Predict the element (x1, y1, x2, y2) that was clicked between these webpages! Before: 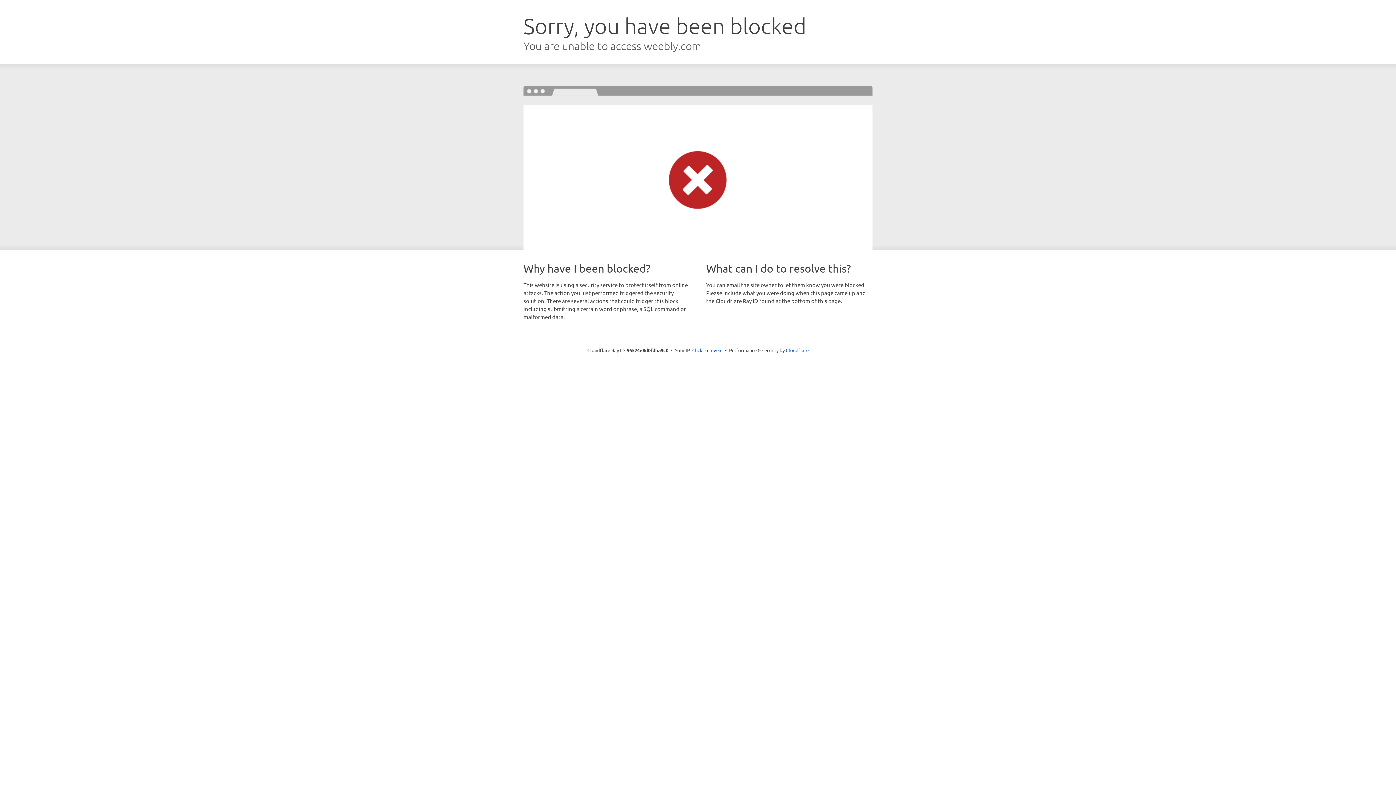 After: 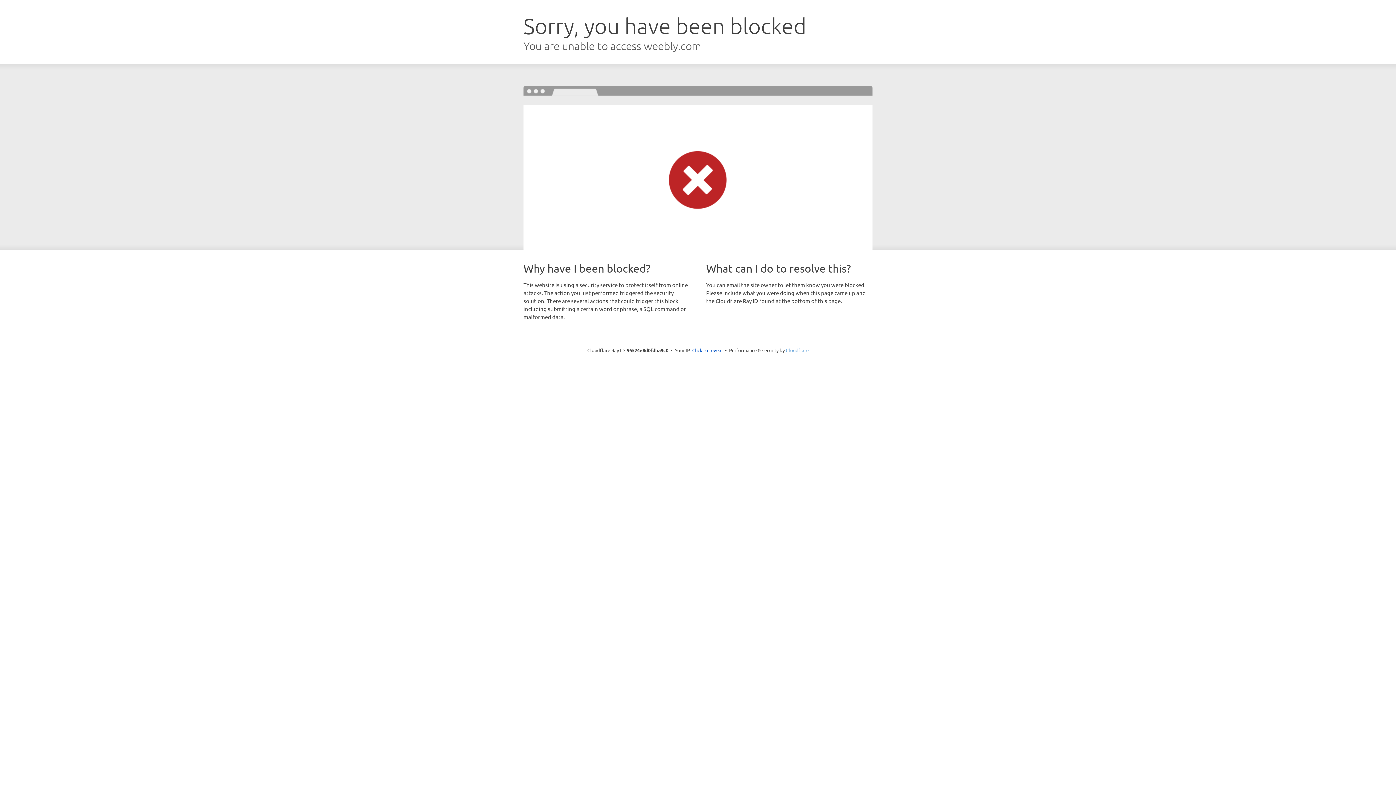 Action: bbox: (786, 347, 808, 353) label: Cloudflare